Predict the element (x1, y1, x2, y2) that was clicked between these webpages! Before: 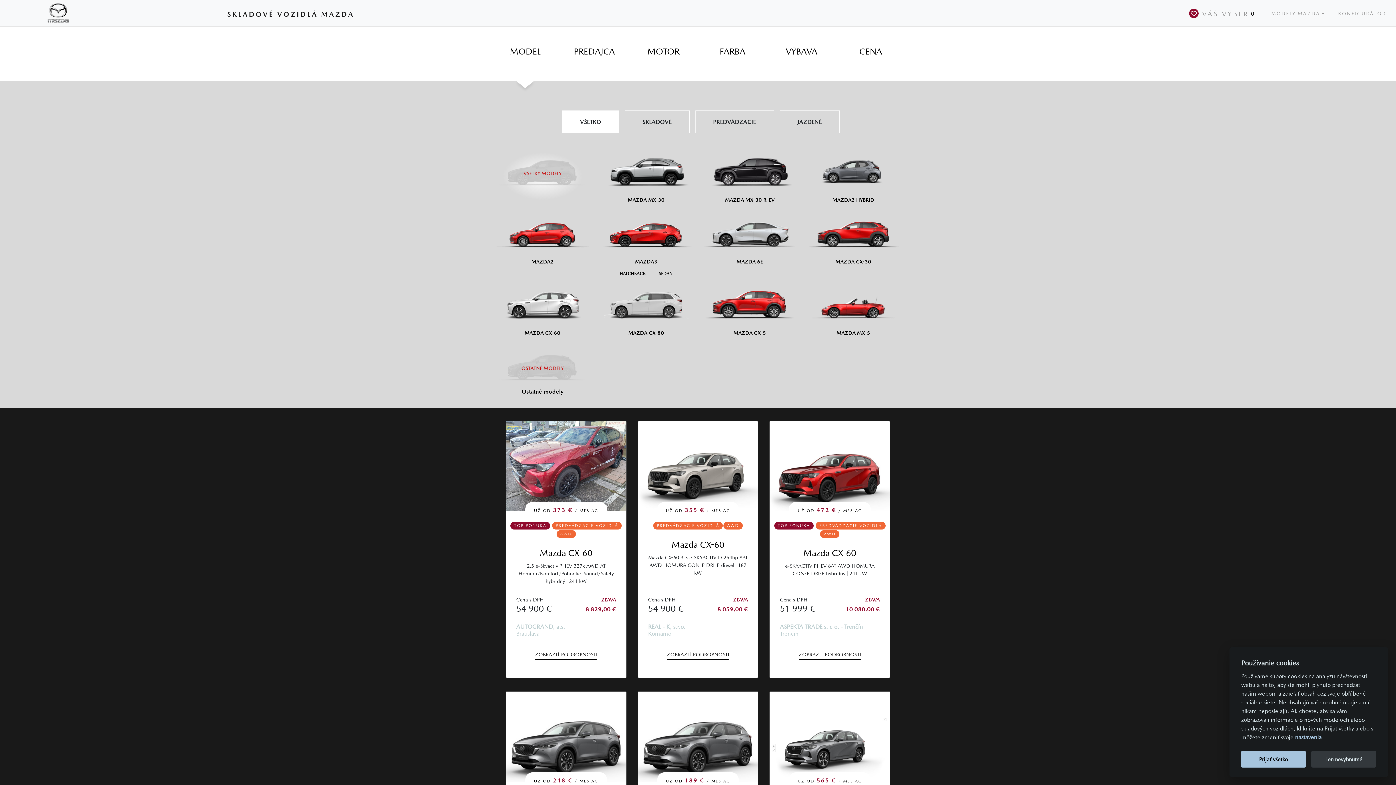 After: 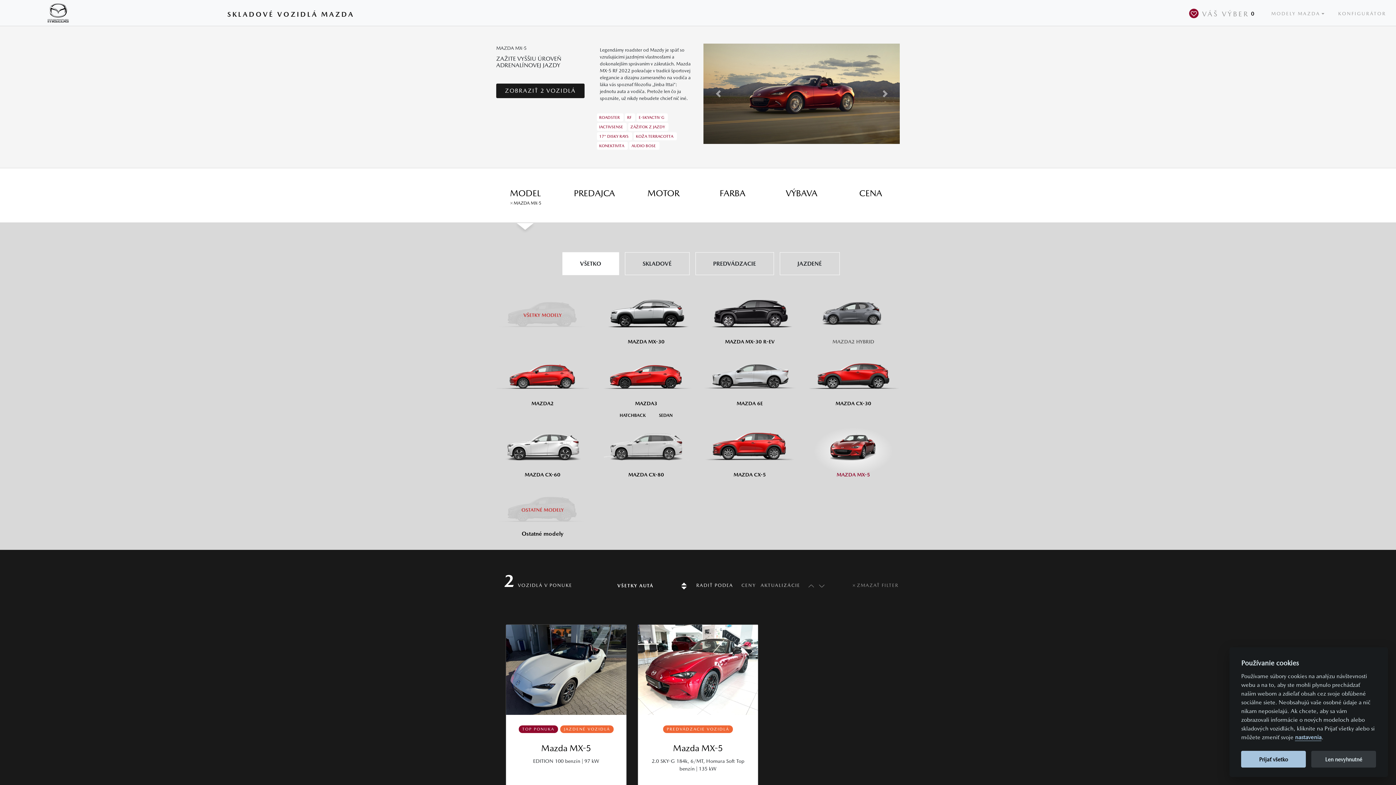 Action: label: Mazda MX-5 bbox: (807, 278, 900, 337)